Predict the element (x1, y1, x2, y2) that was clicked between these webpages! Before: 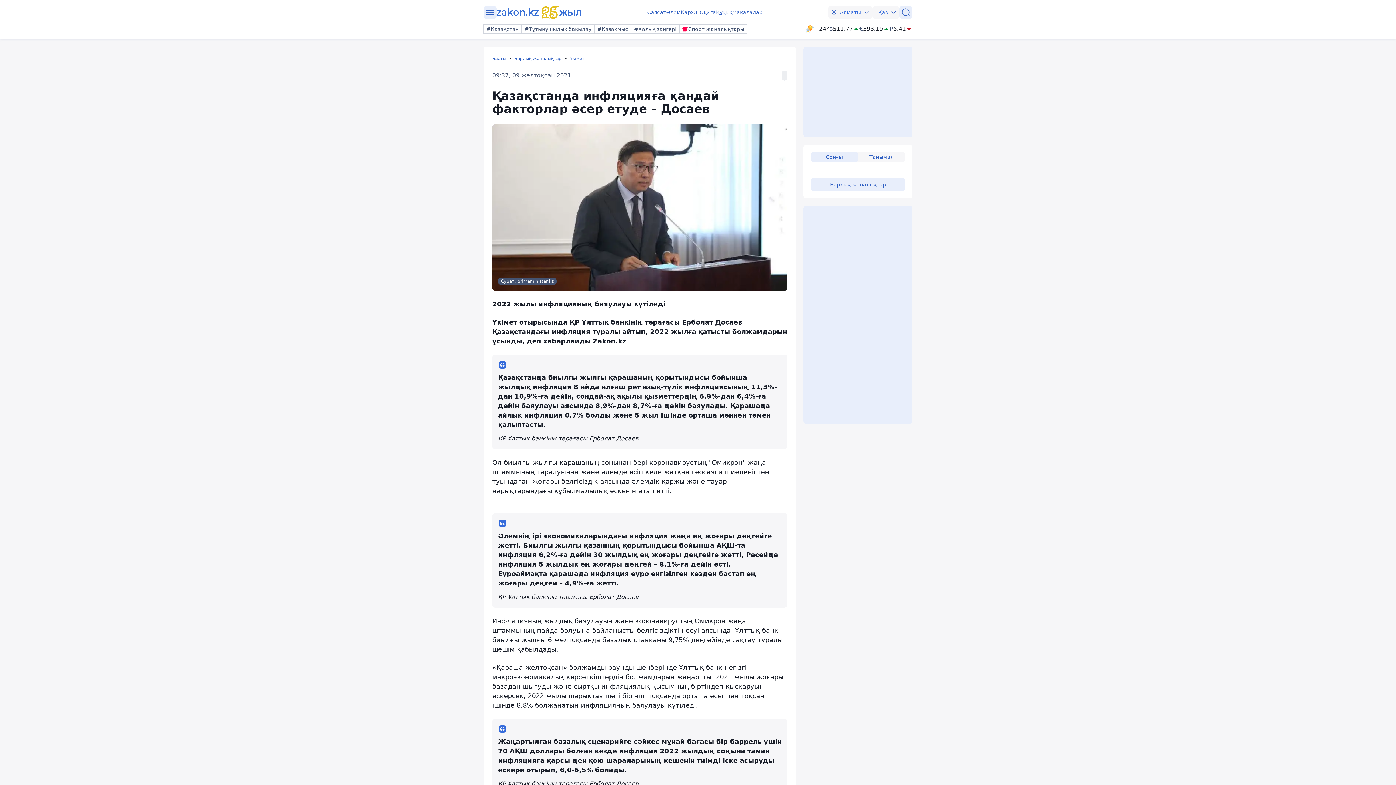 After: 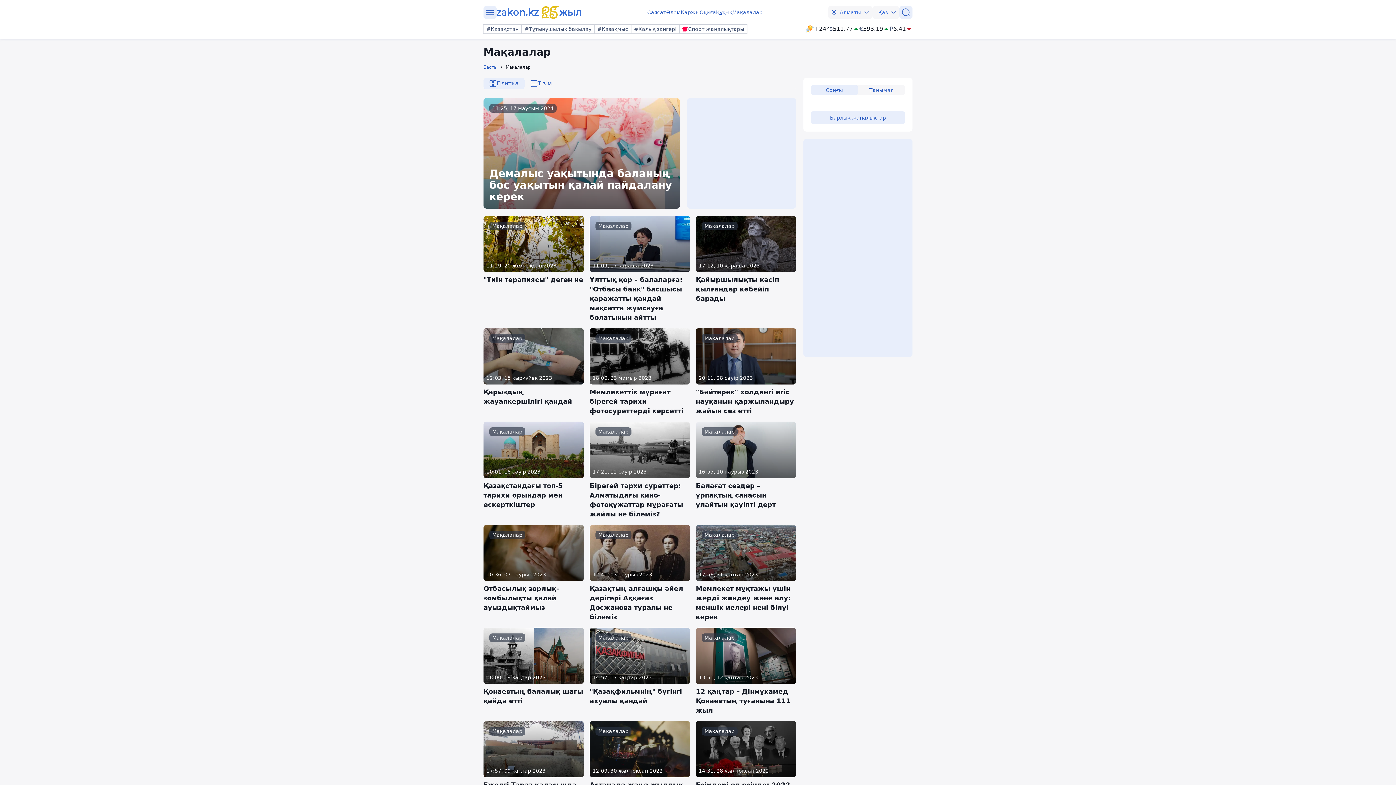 Action: label: Мақалалар bbox: (732, 8, 762, 16)